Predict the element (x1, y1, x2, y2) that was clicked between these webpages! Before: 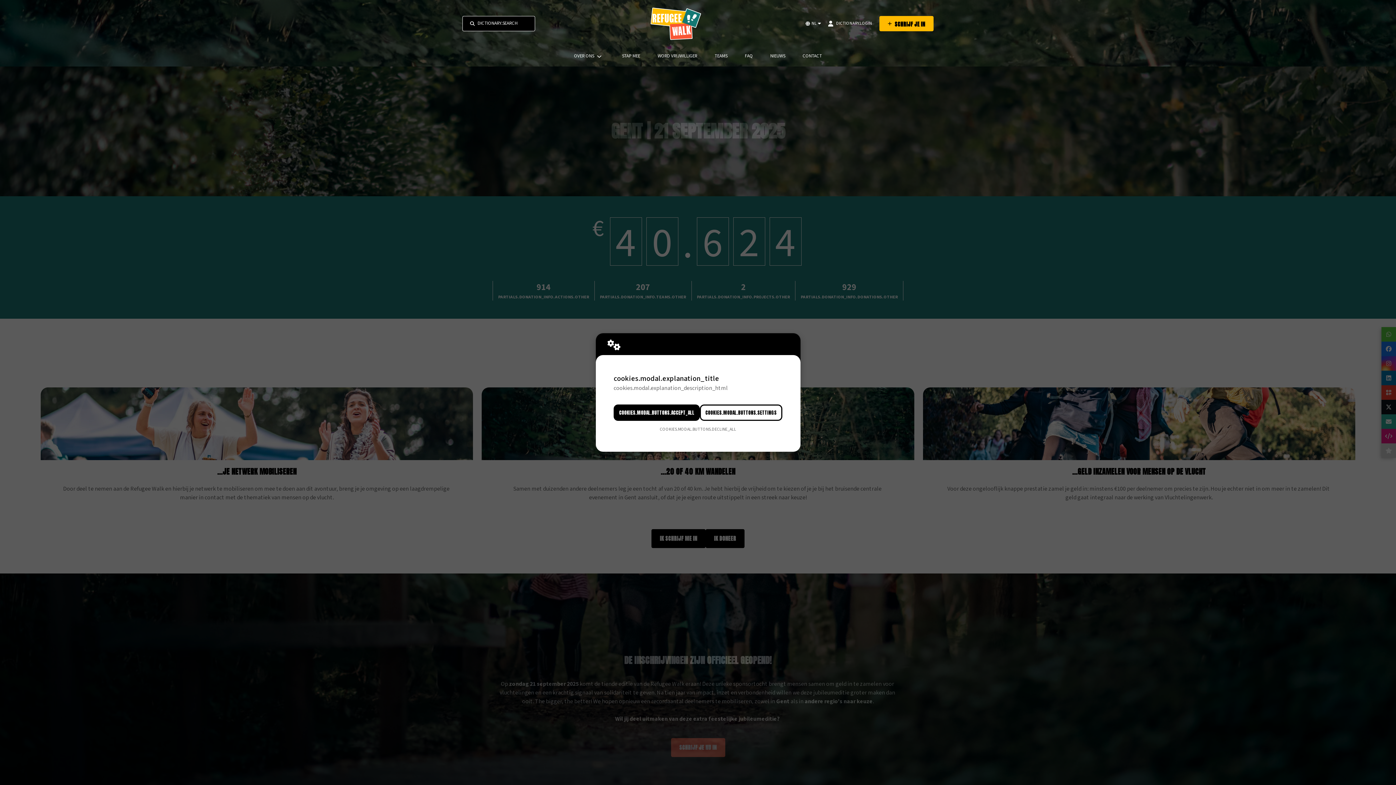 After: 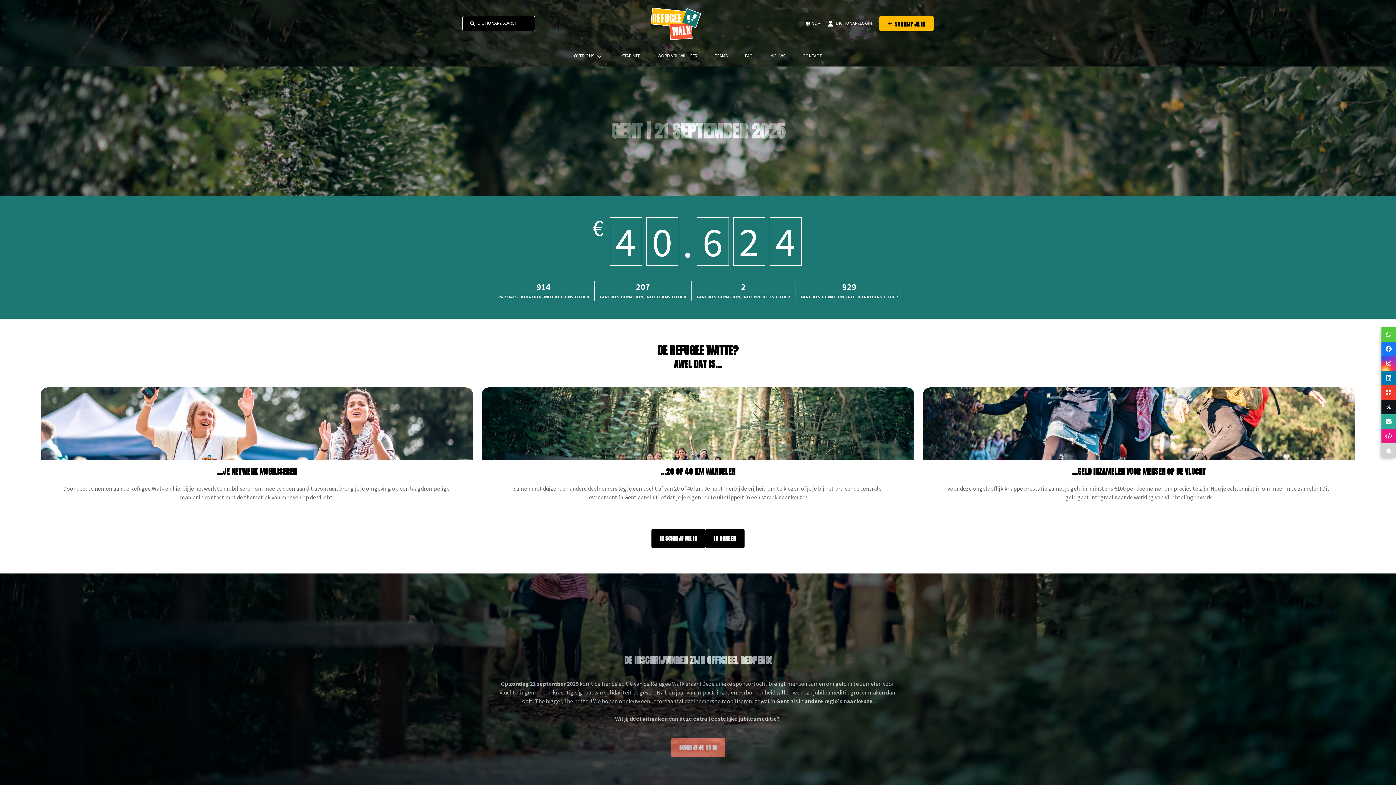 Action: bbox: (613, 404, 700, 421) label: COOKIES.MODAL.BUTTONS.ACCEPT_ALL